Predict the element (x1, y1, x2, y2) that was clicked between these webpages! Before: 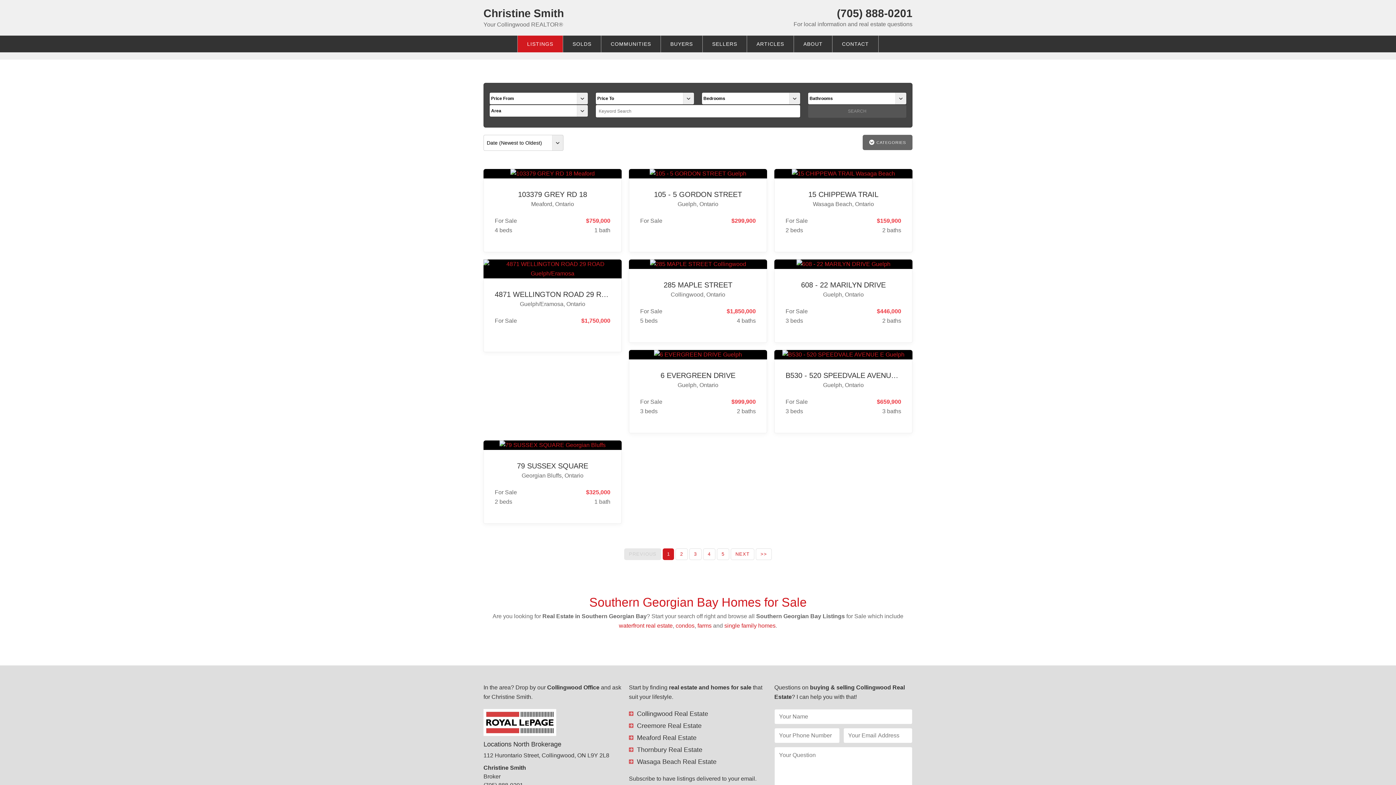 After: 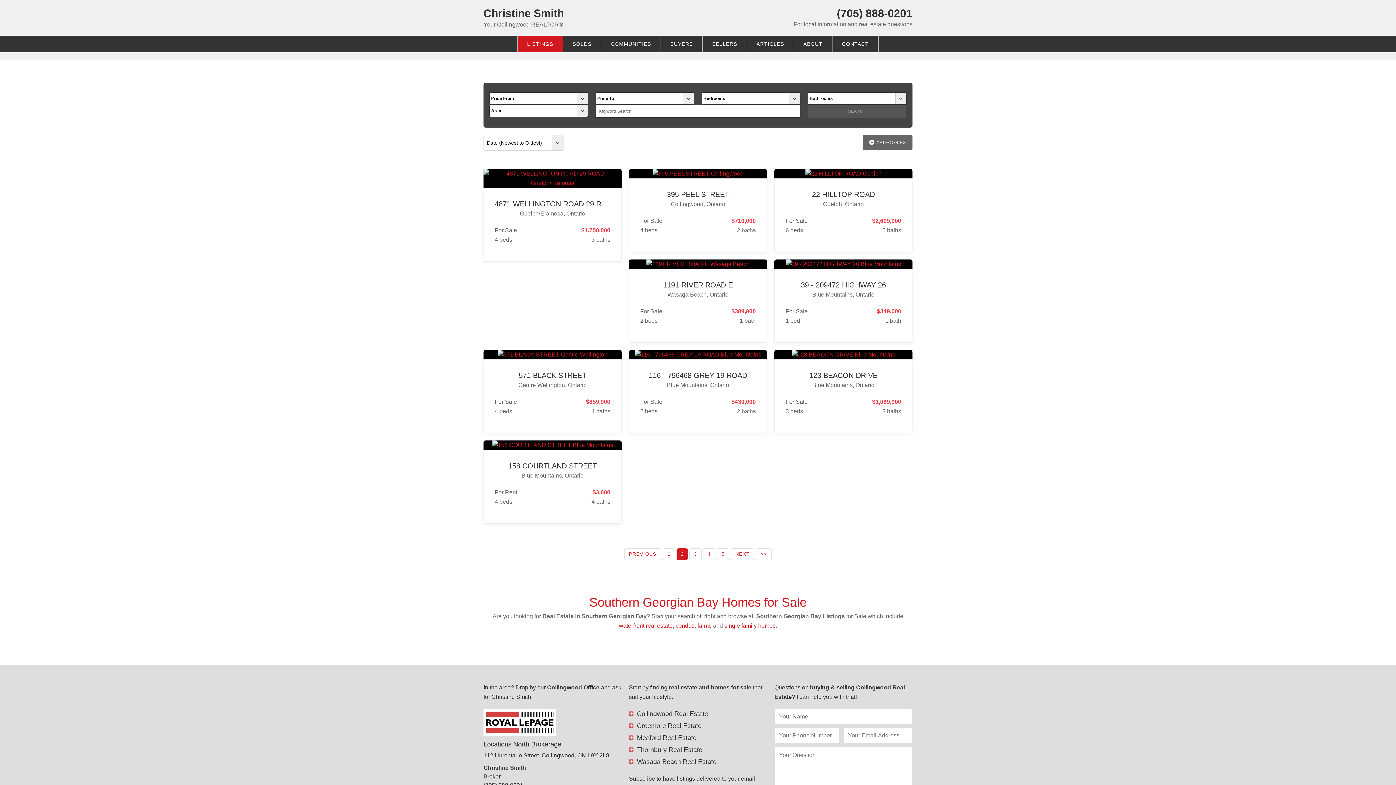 Action: label: 2 bbox: (675, 548, 688, 560)